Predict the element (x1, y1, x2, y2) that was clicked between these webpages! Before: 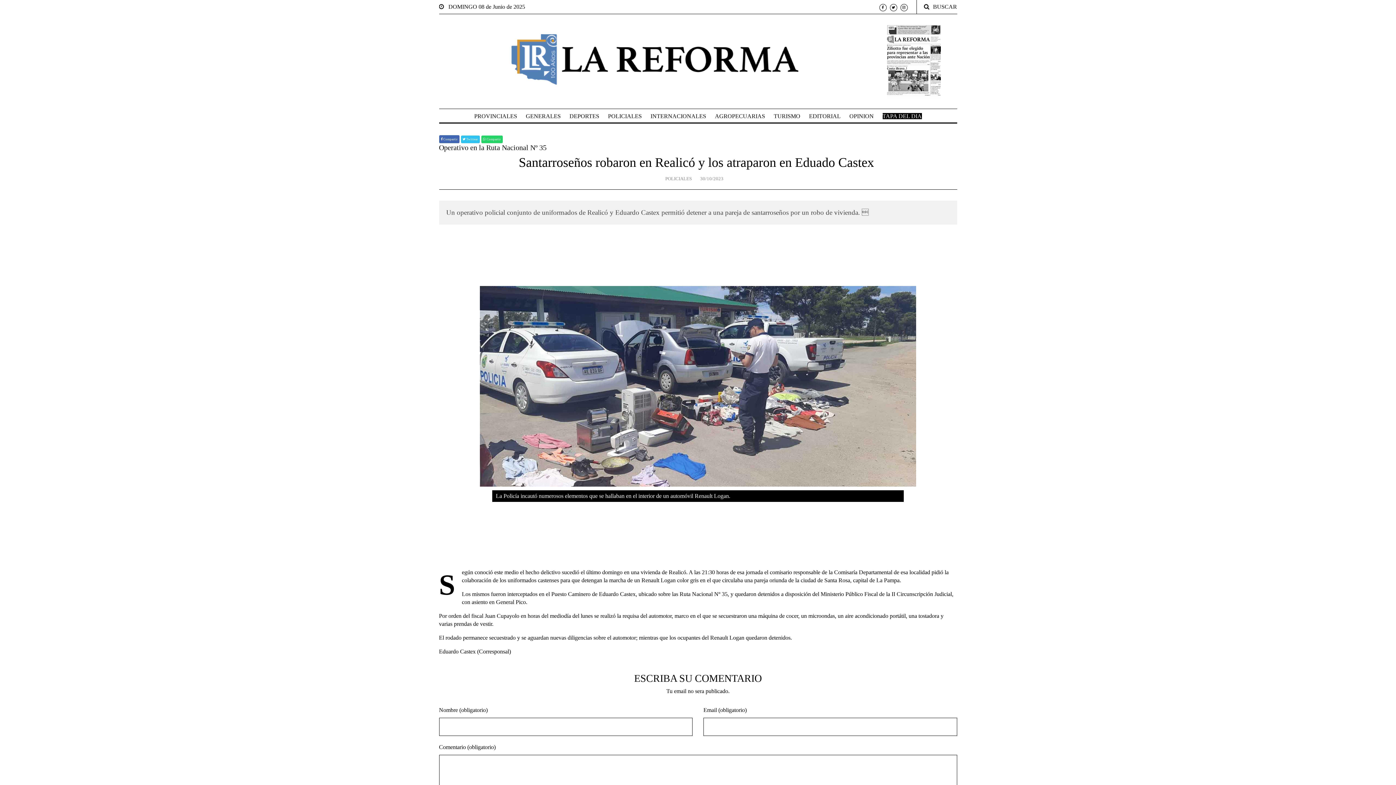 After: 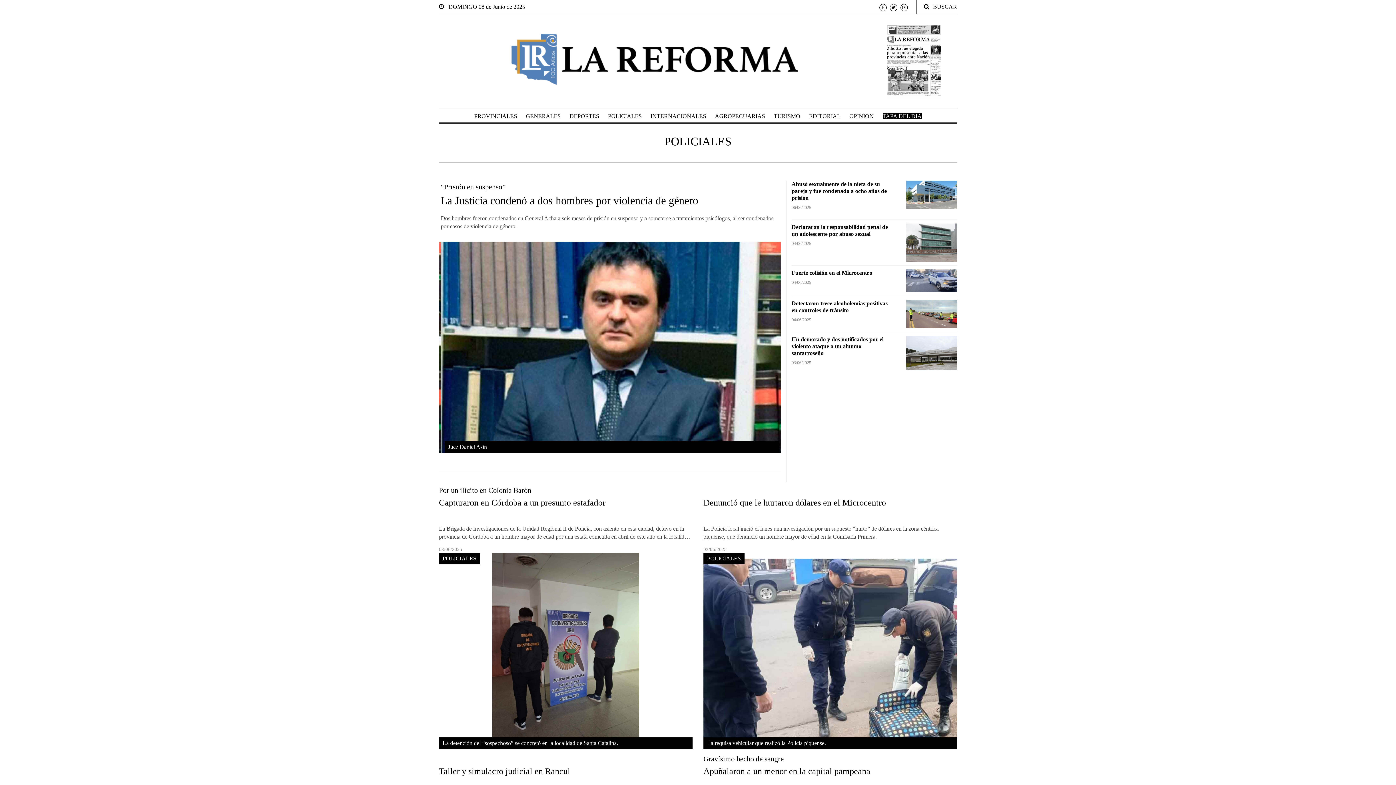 Action: bbox: (608, 113, 642, 119) label: POLICIALES